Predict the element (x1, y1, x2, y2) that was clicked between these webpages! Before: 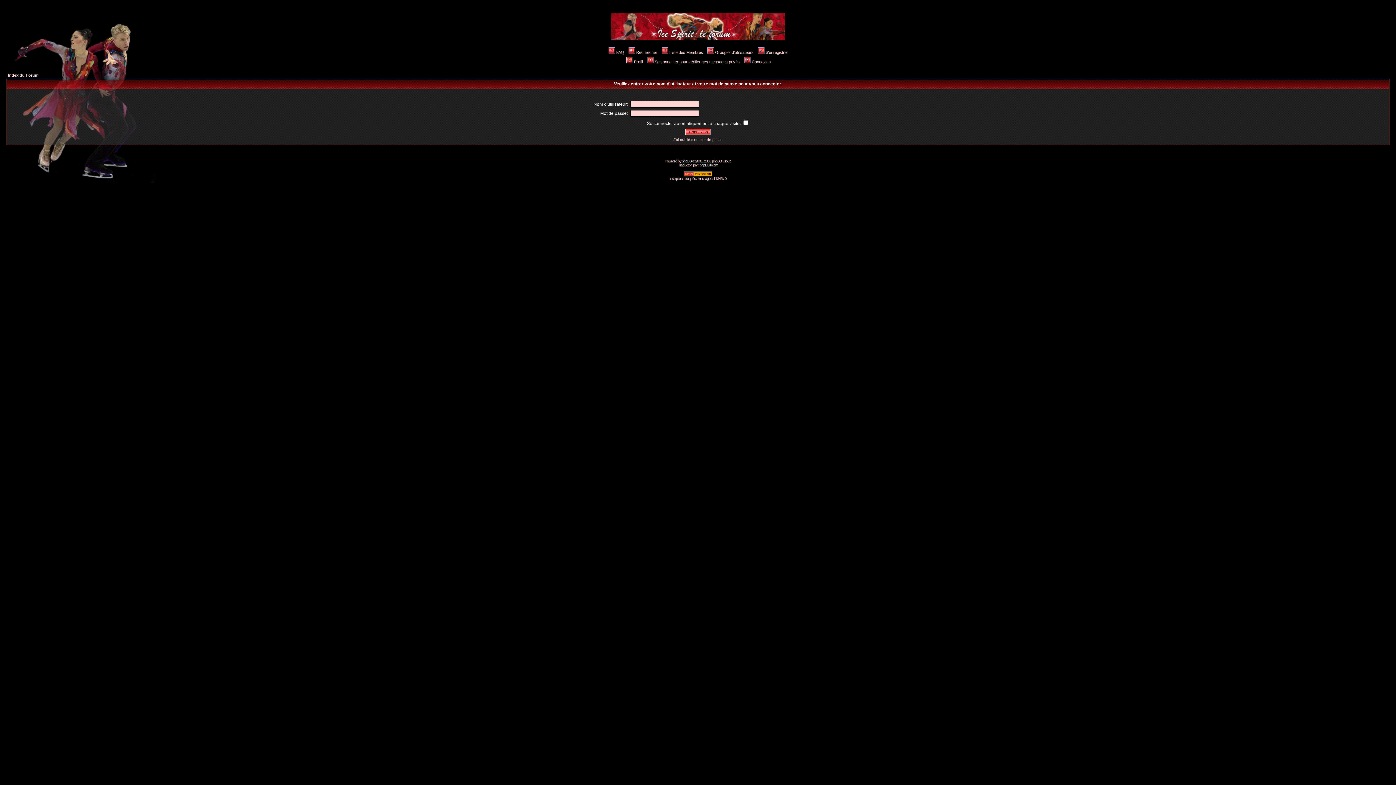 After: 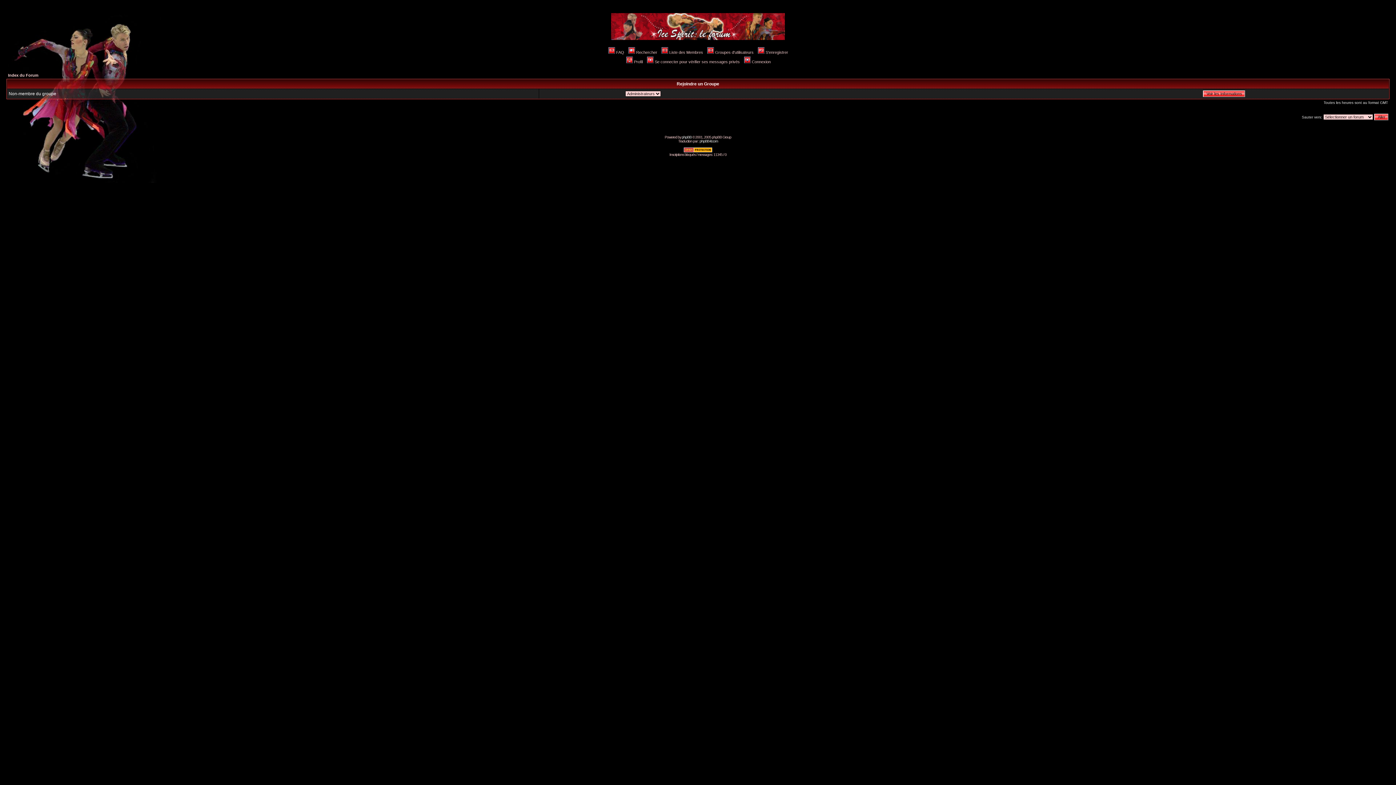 Action: bbox: (706, 50, 753, 54) label: Groupes d'utilisateurs